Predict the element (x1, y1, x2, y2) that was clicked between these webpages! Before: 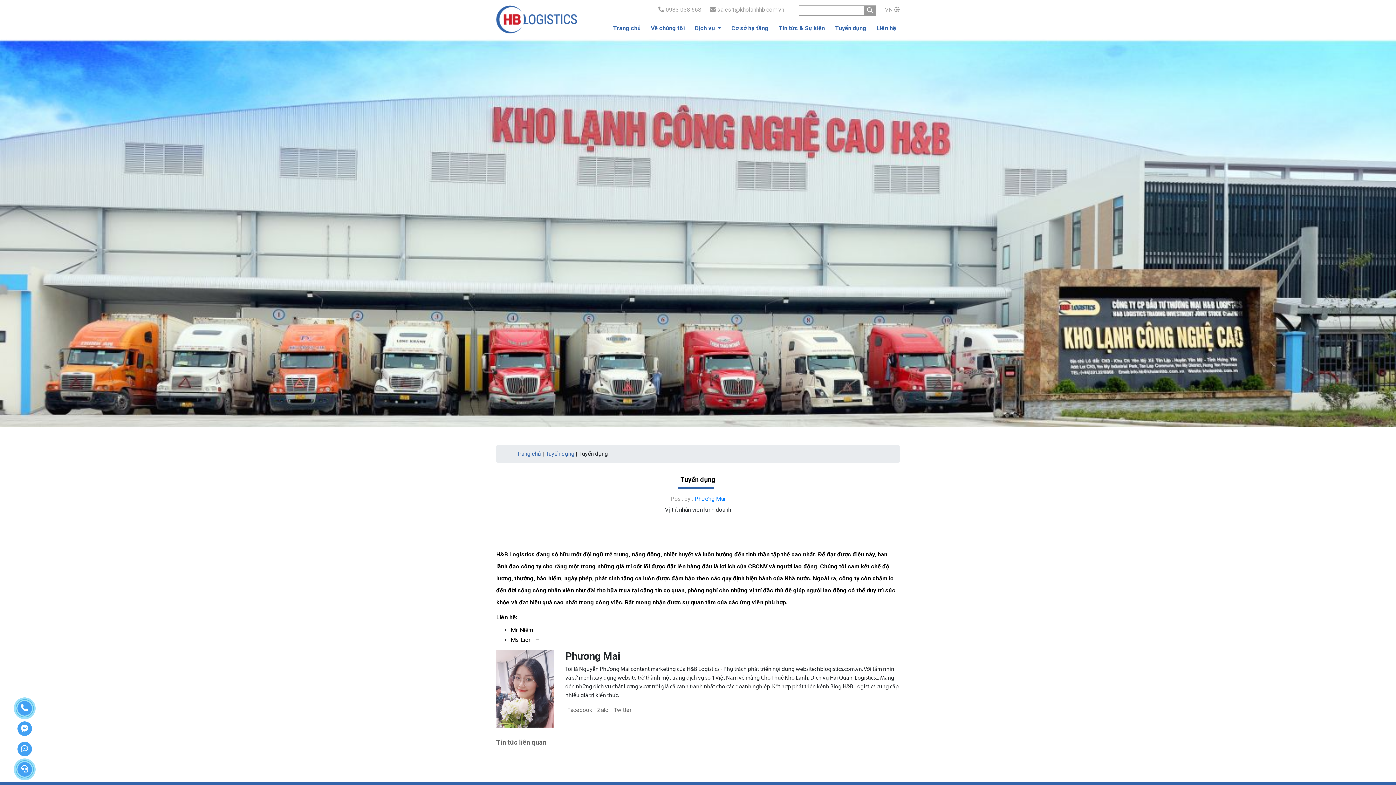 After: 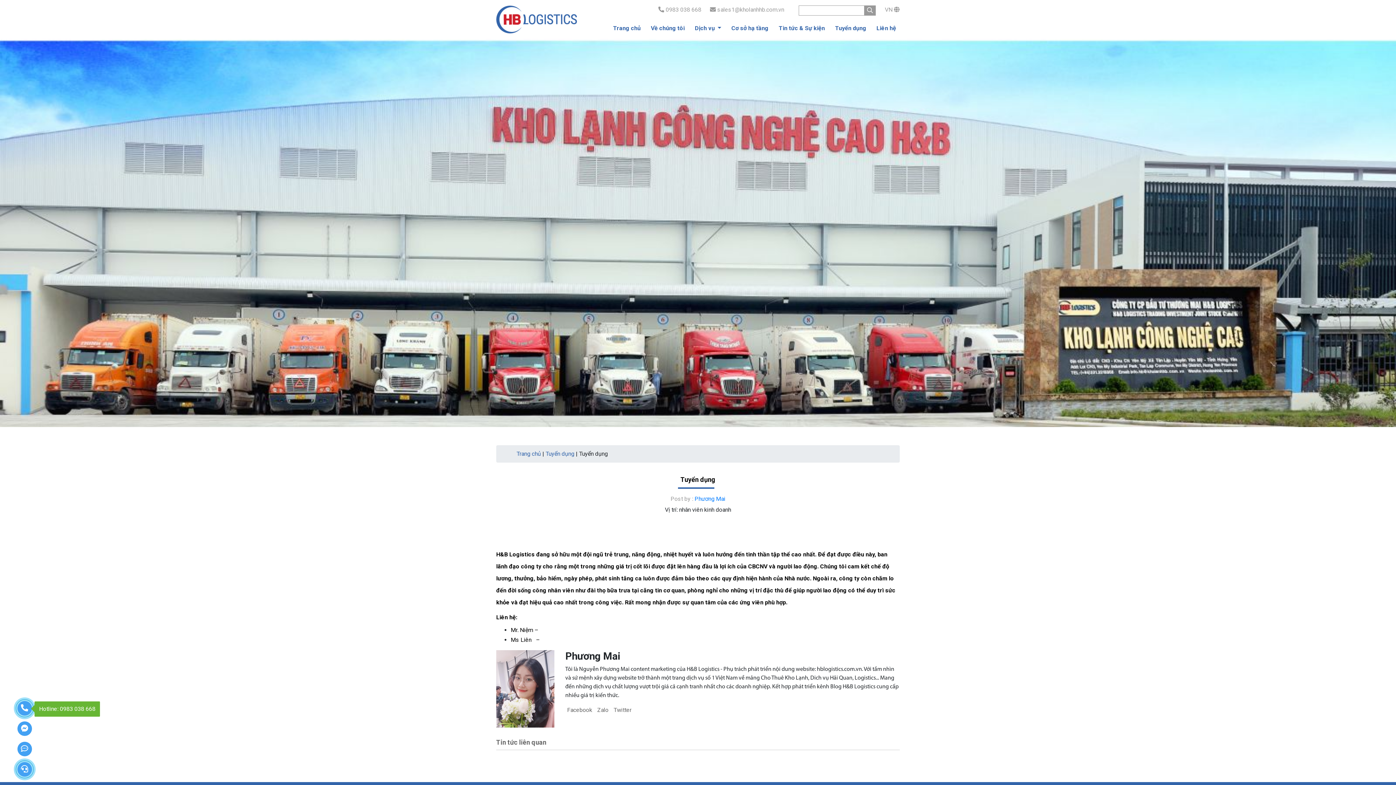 Action: bbox: (16, 698, 32, 718)